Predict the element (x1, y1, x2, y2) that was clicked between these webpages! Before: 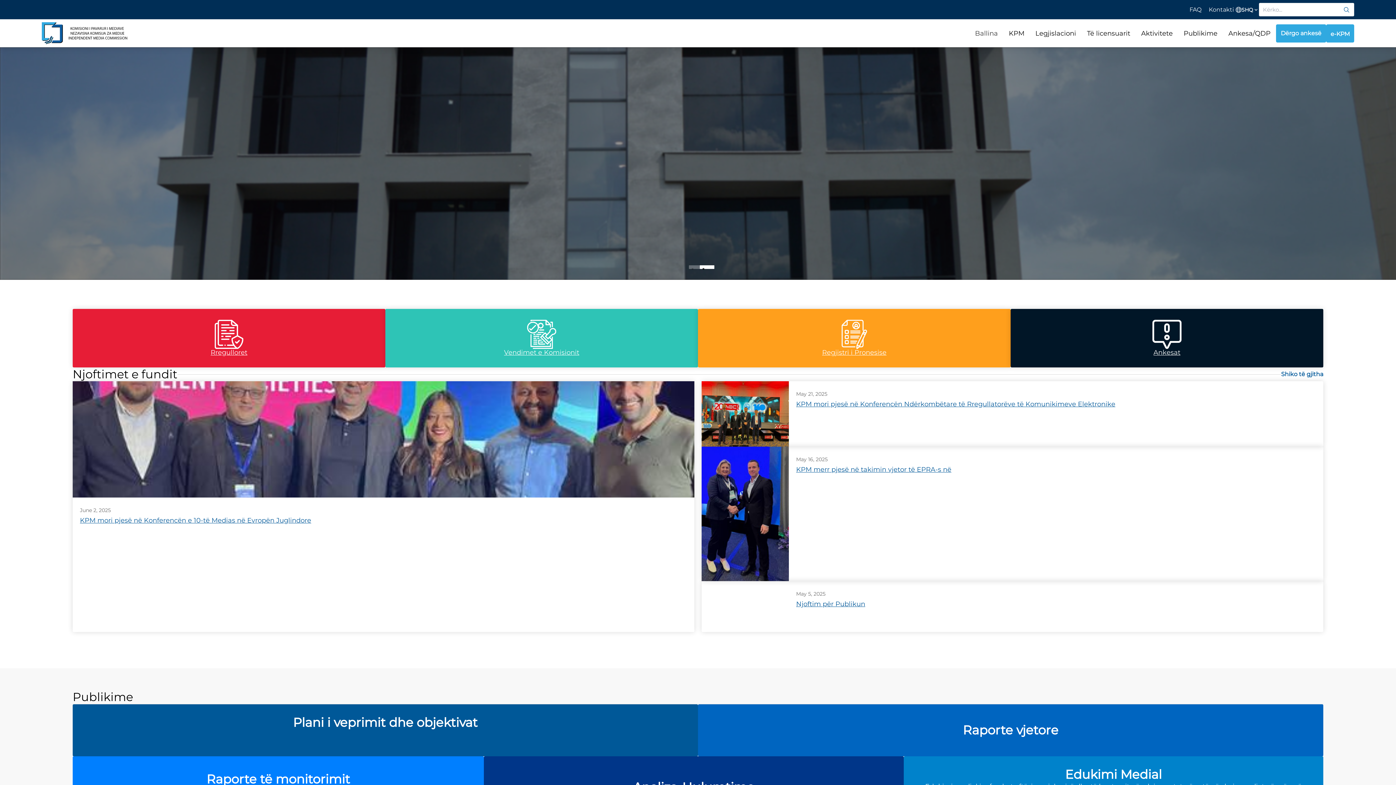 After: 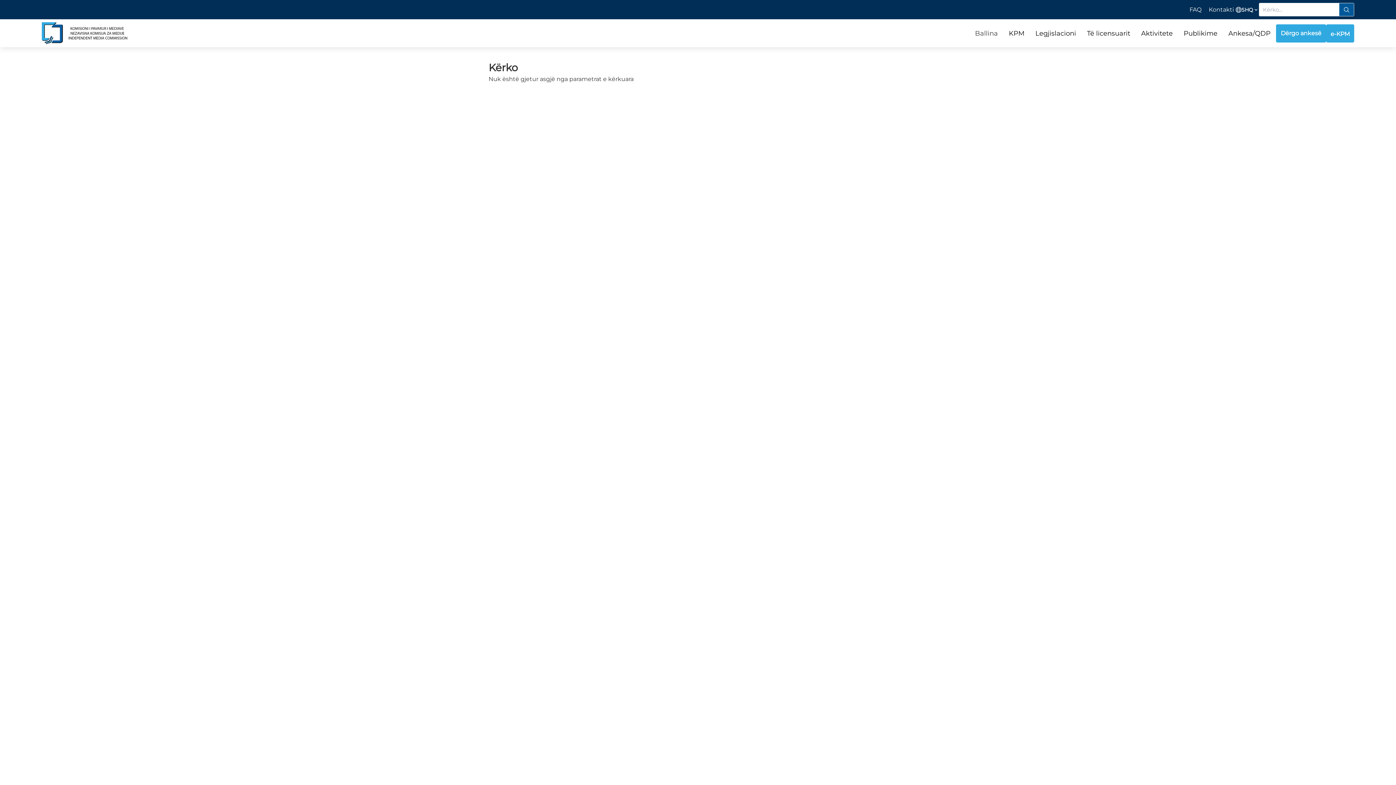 Action: bbox: (1339, 3, 1354, 16) label: link